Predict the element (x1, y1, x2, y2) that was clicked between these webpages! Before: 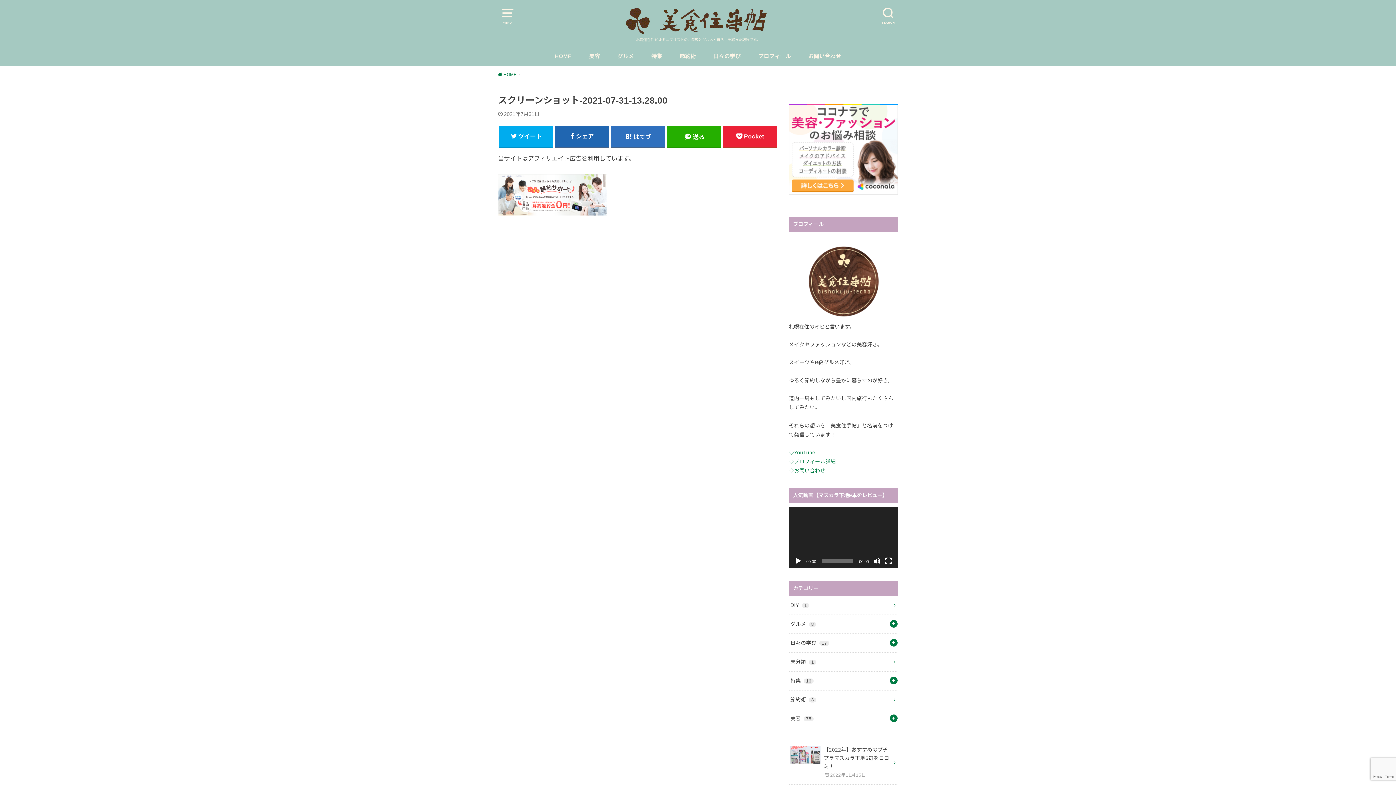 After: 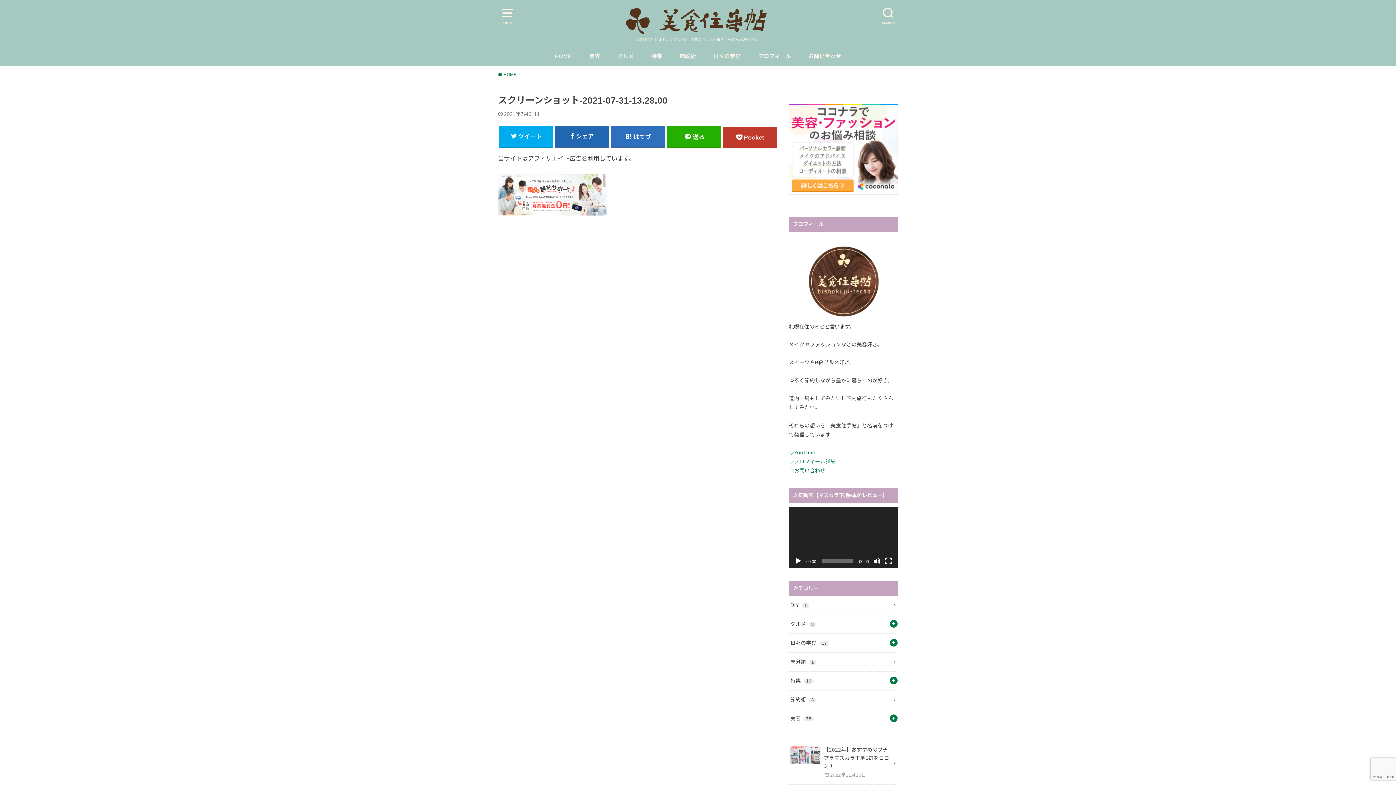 Action: label: Pocket bbox: (723, 126, 777, 147)